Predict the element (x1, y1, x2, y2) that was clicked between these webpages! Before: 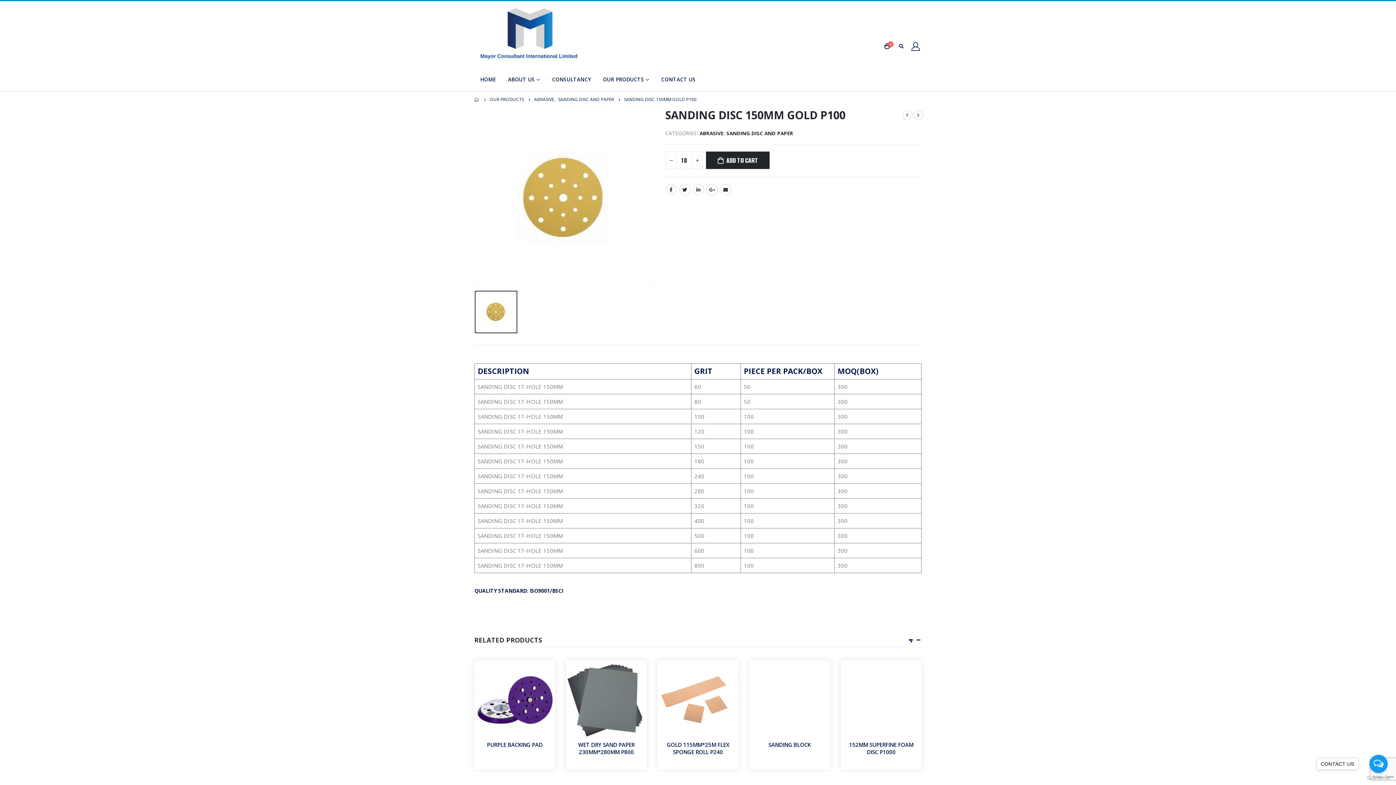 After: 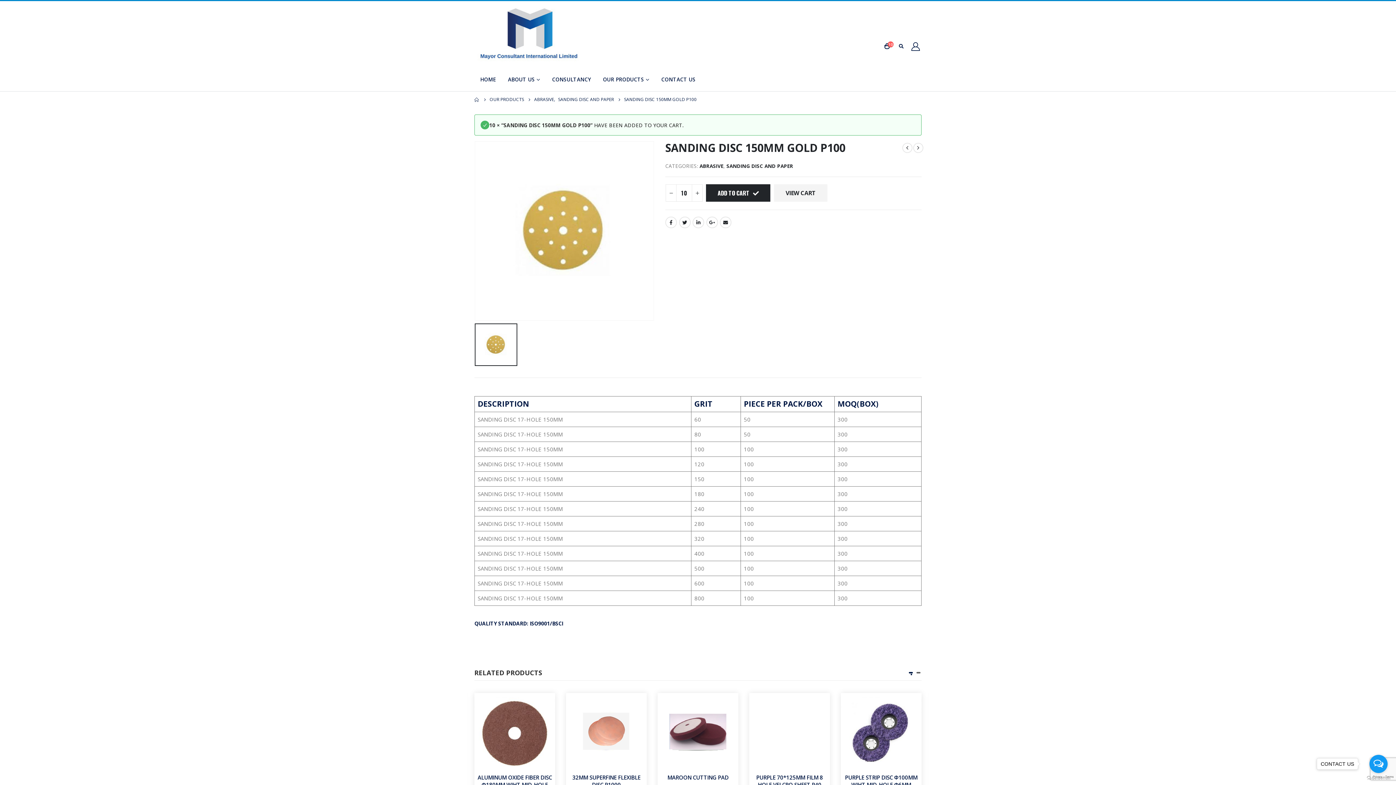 Action: label: ADD TO CART bbox: (706, 151, 769, 168)